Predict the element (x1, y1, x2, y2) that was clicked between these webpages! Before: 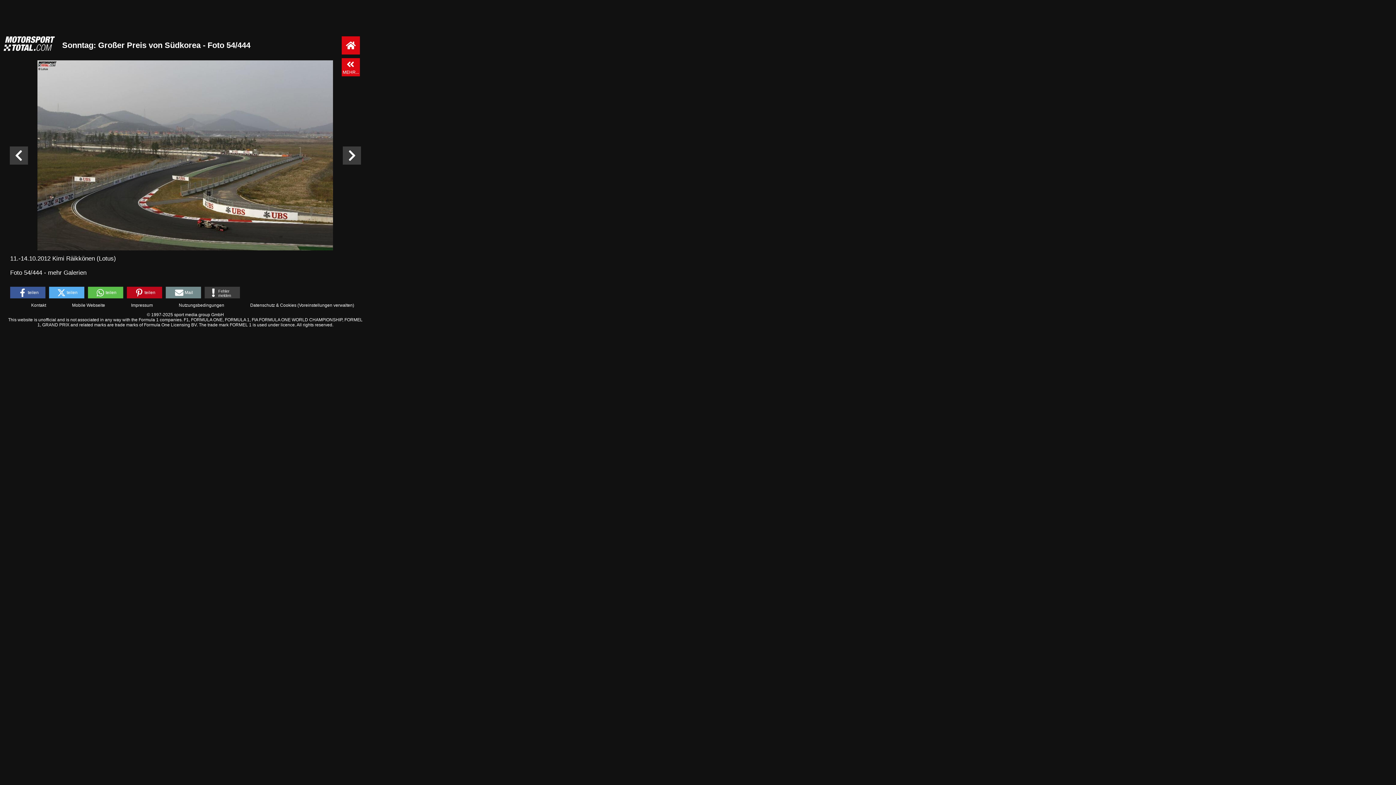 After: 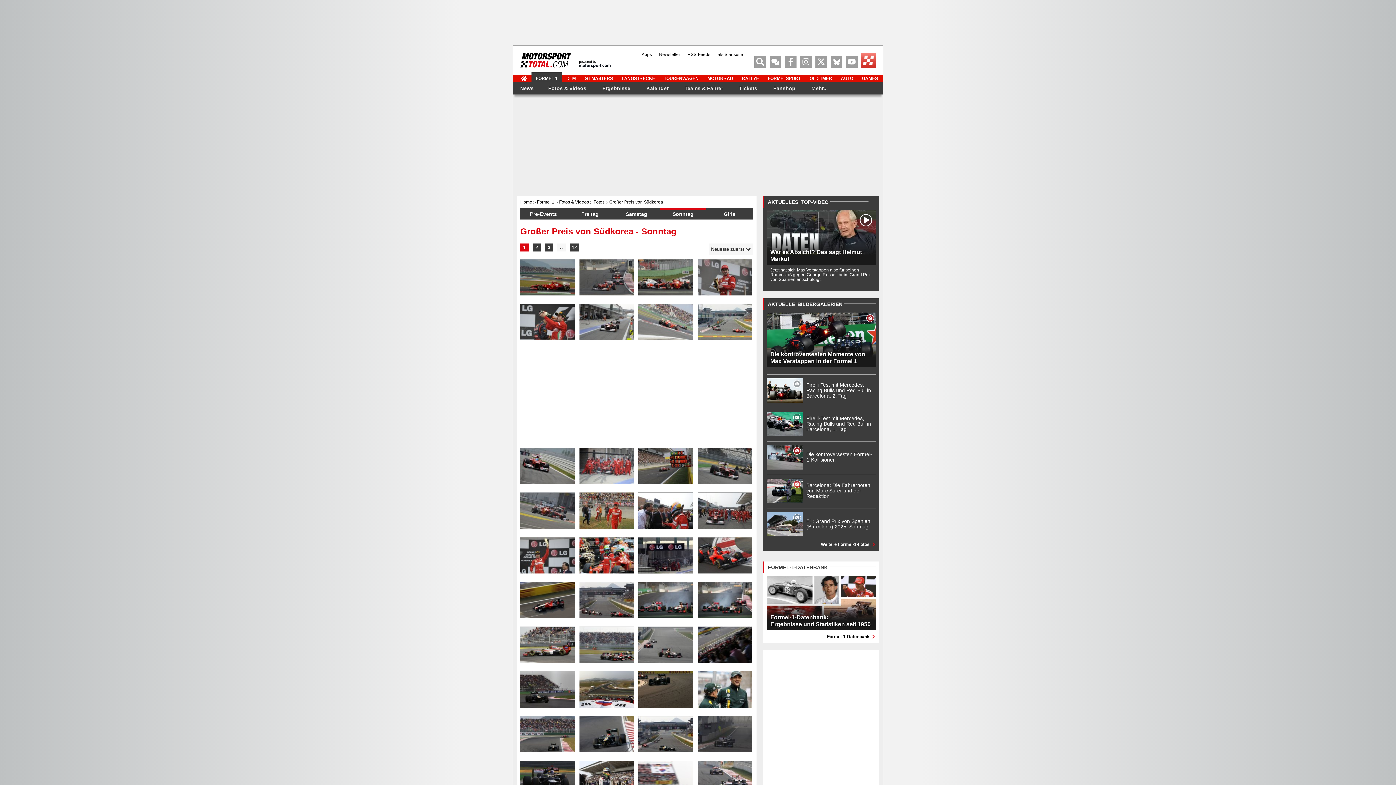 Action: bbox: (341, 58, 360, 76) label: MEHR...